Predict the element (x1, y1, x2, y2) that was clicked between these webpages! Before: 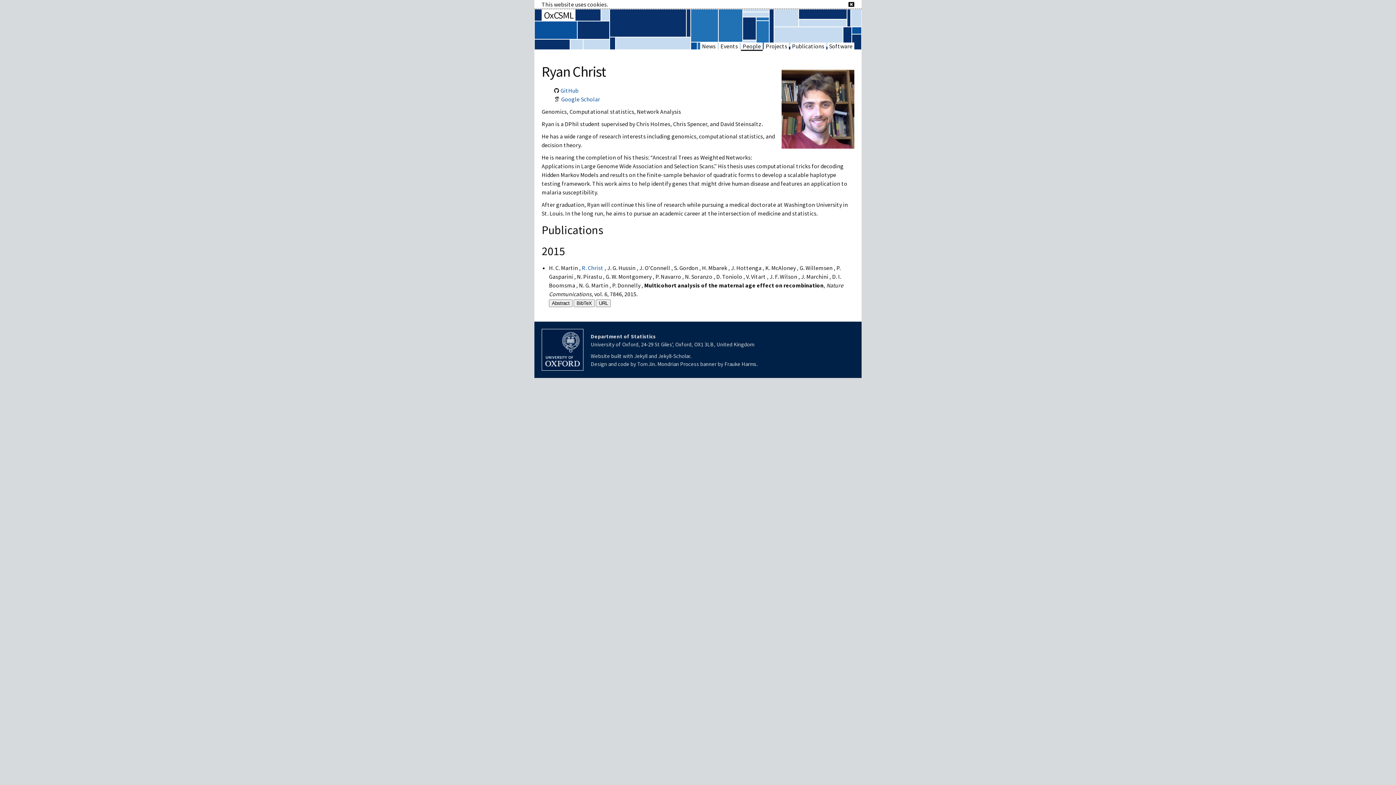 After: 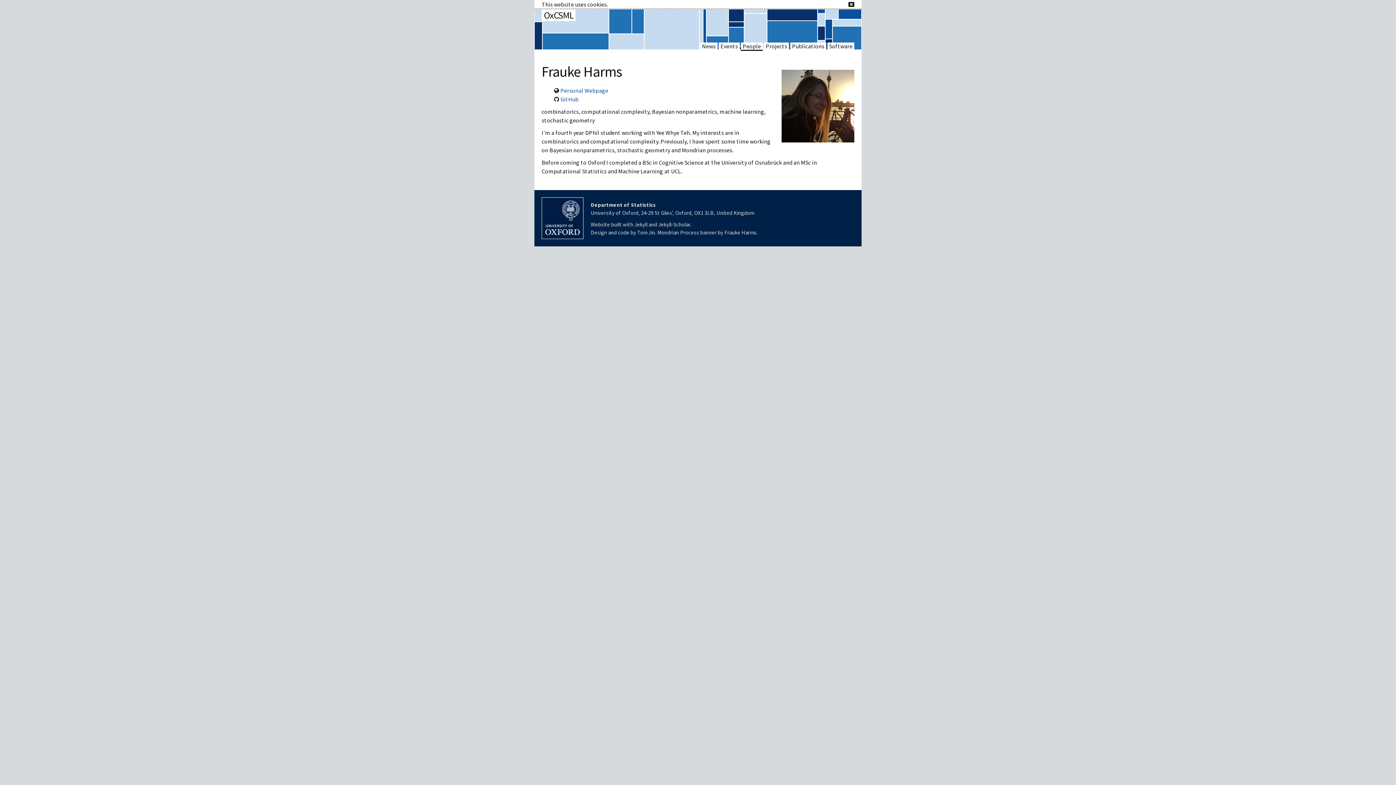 Action: label: Frauke Harms bbox: (724, 360, 756, 367)